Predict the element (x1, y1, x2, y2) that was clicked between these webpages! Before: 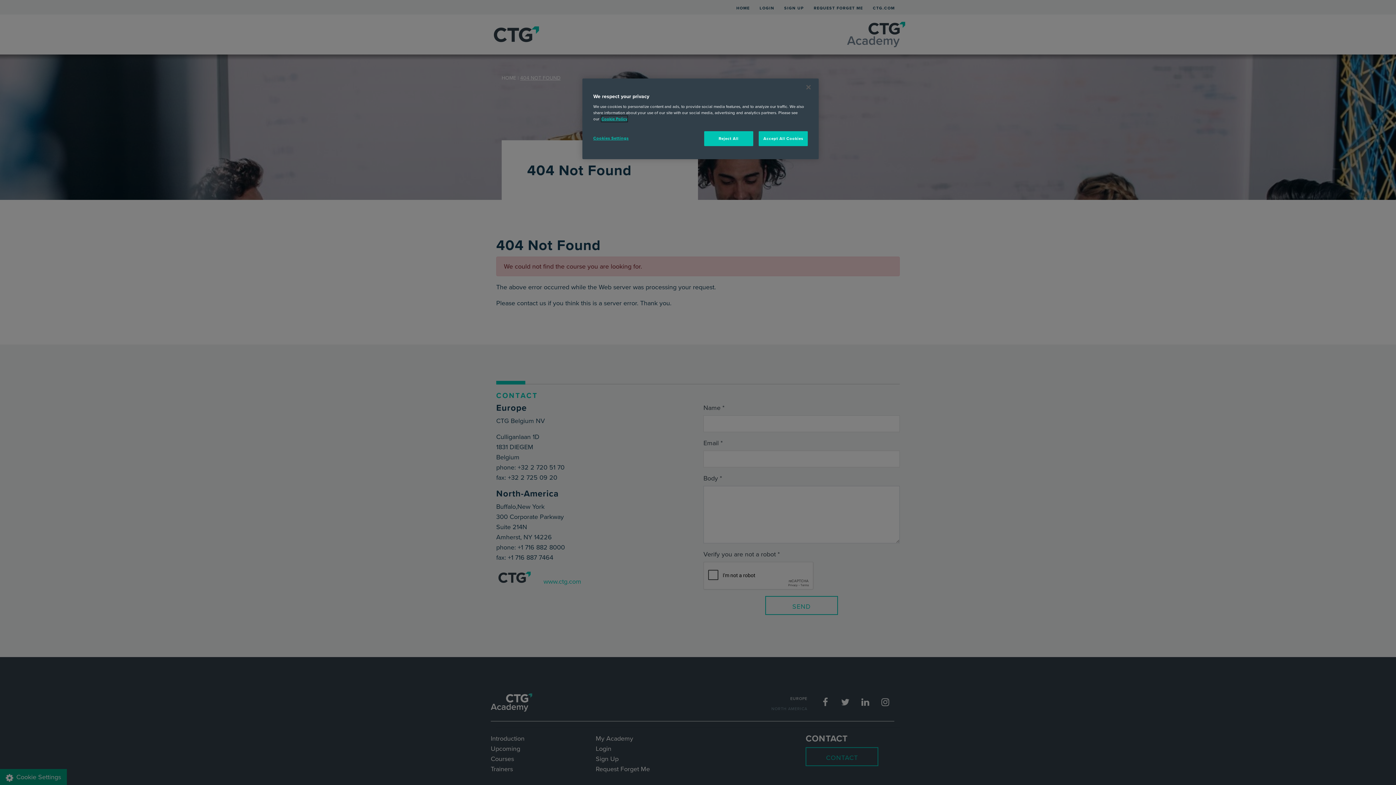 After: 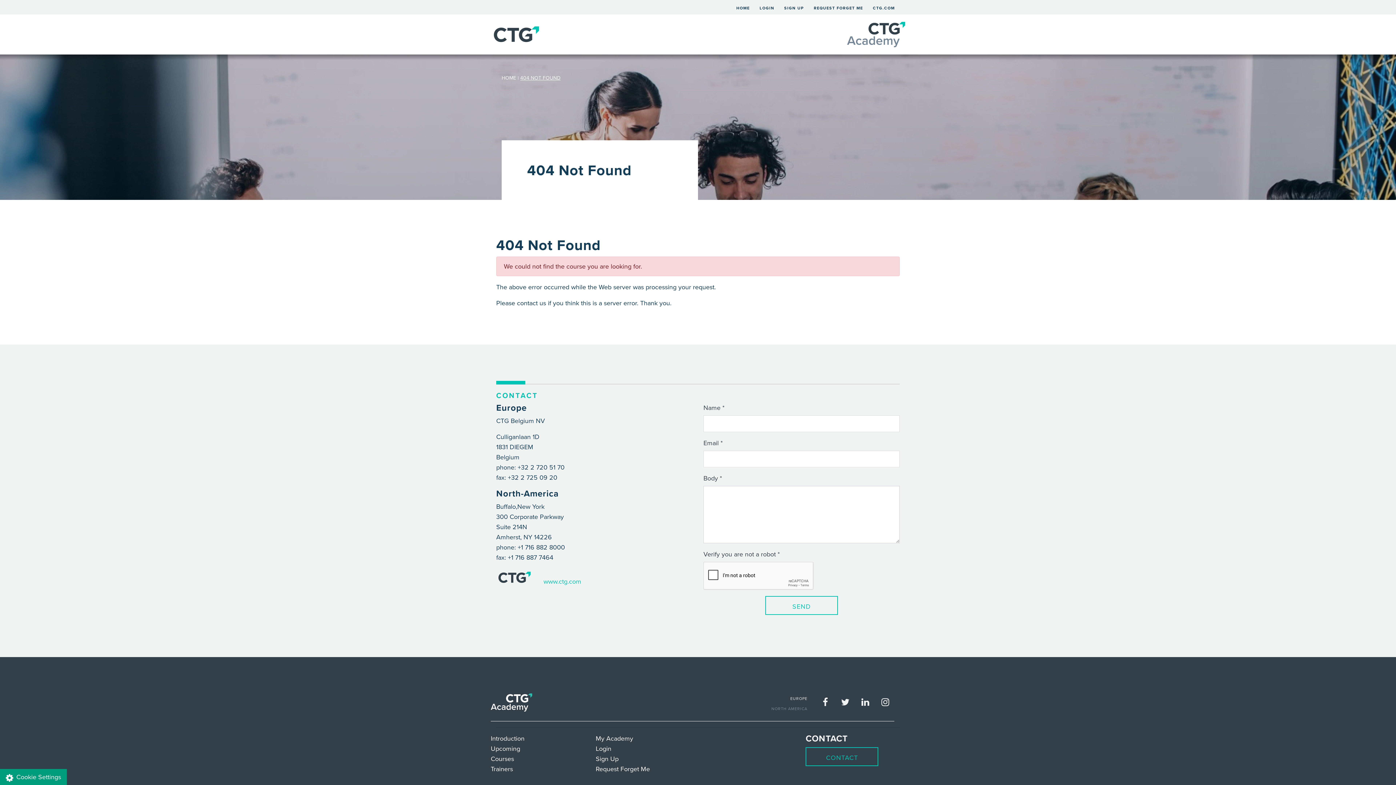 Action: label: Close bbox: (800, 79, 816, 95)